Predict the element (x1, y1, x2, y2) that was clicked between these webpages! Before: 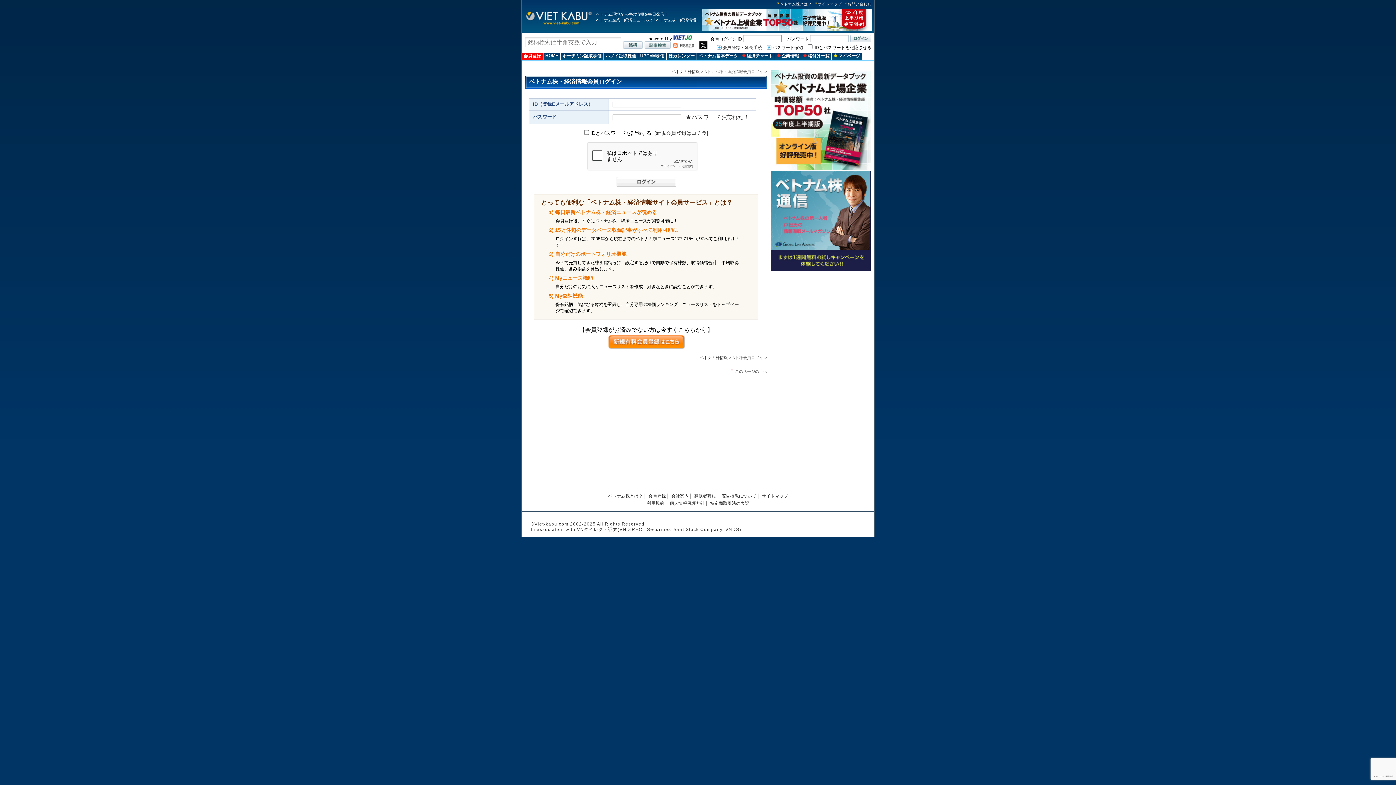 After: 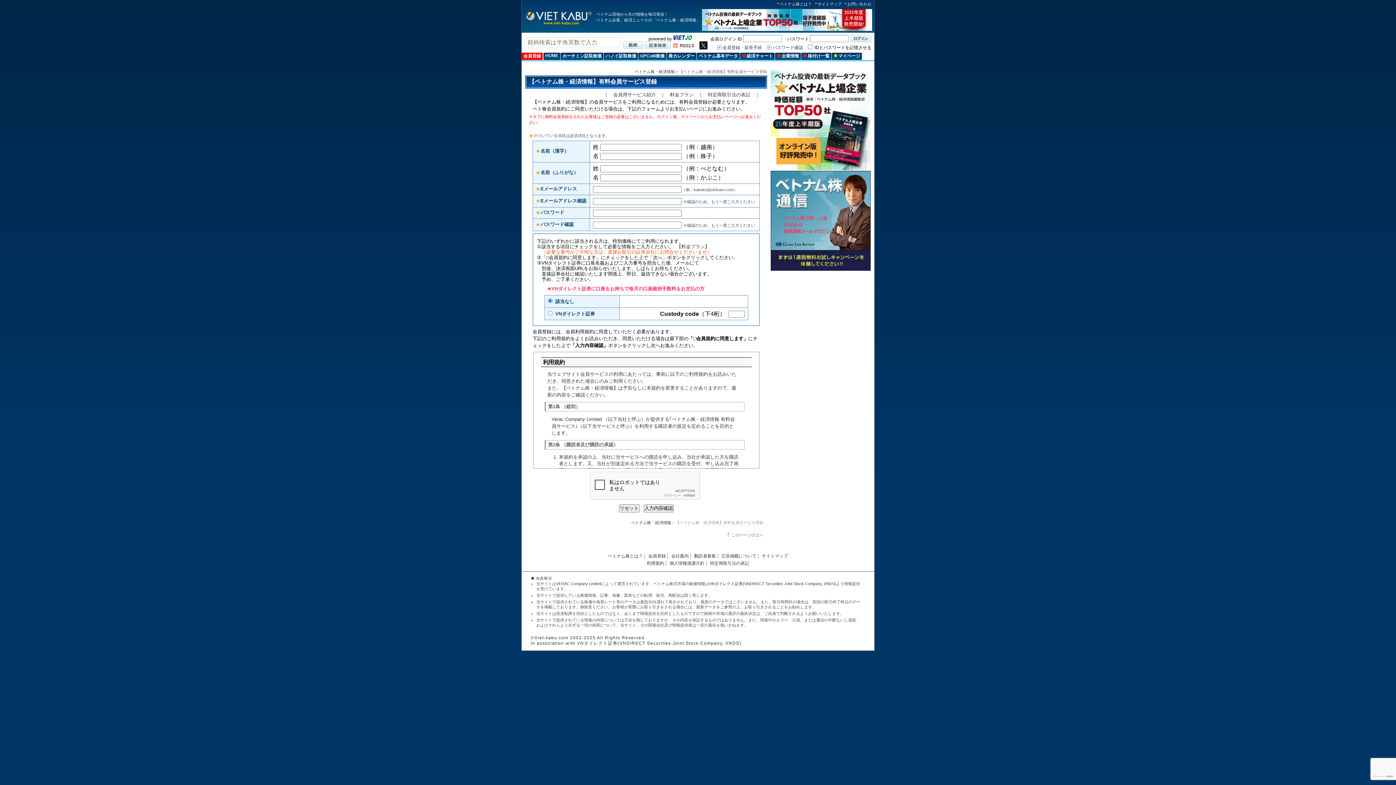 Action: bbox: (607, 344, 685, 351)